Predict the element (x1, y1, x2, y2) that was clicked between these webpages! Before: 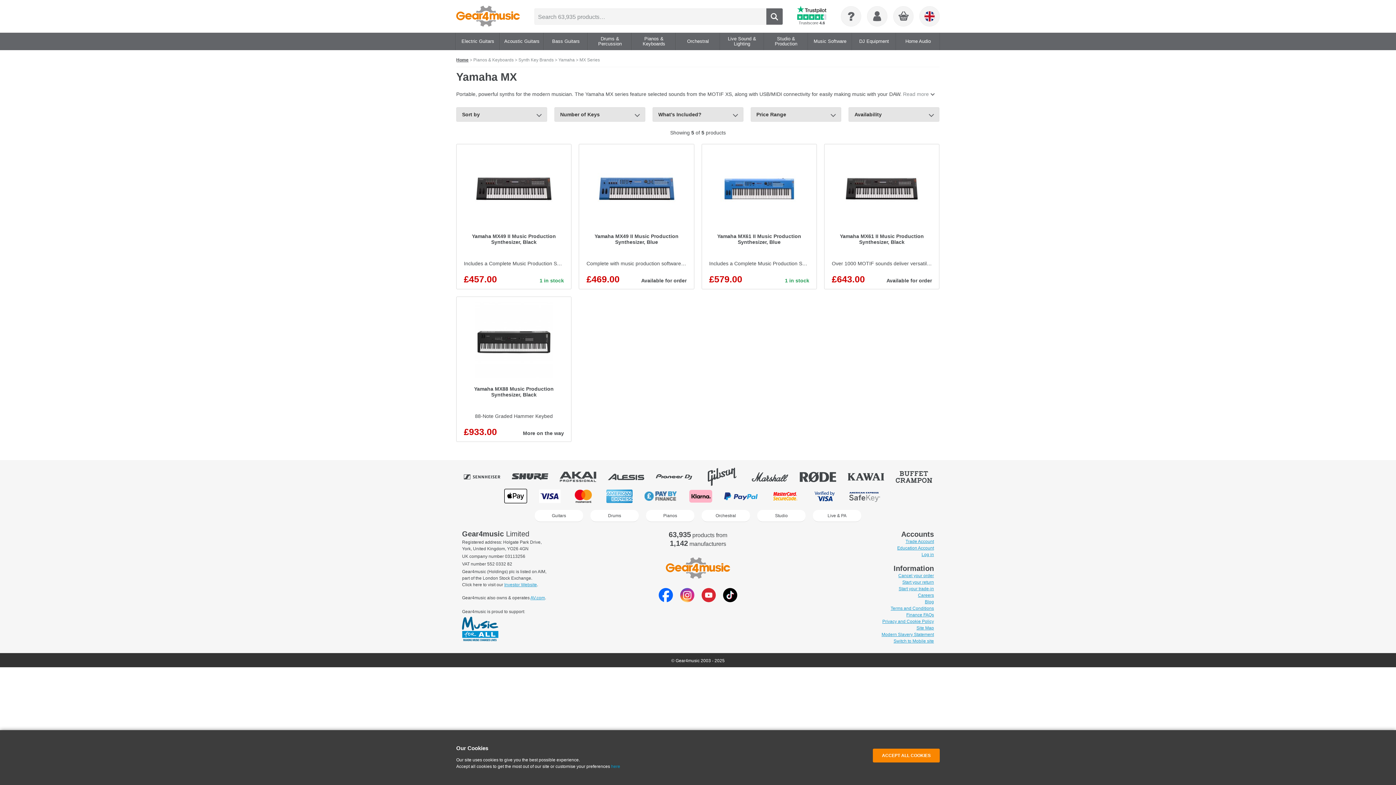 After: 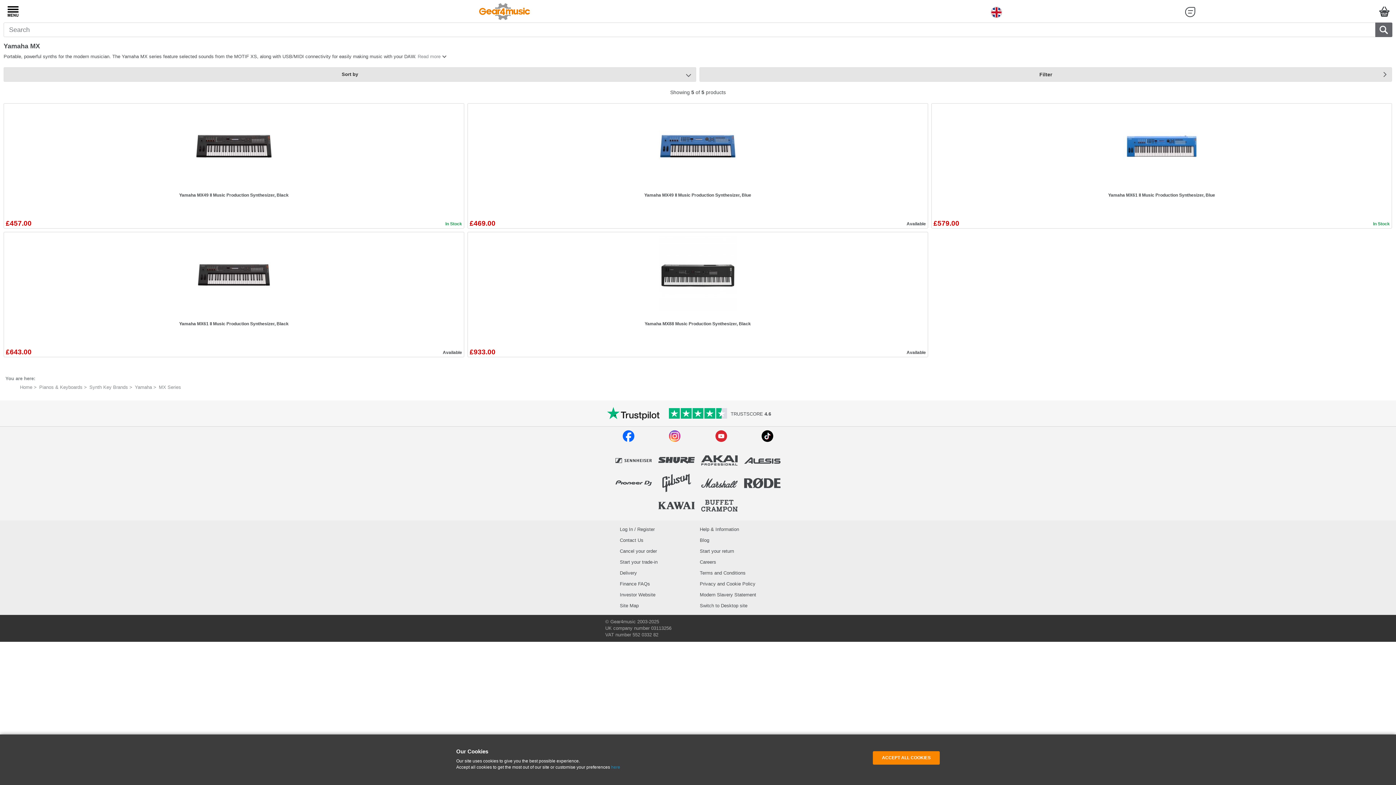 Action: bbox: (893, 638, 934, 644) label: Switch to Mobile site